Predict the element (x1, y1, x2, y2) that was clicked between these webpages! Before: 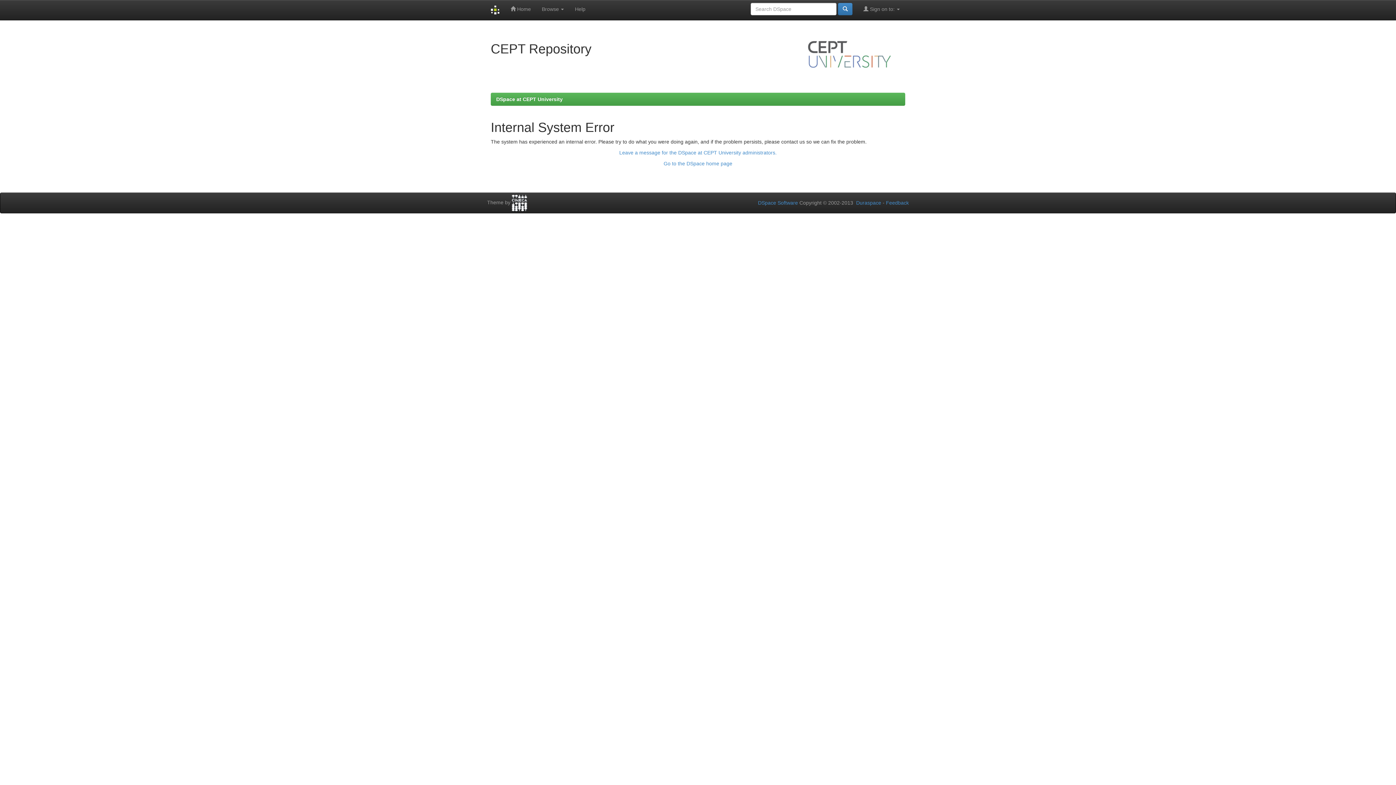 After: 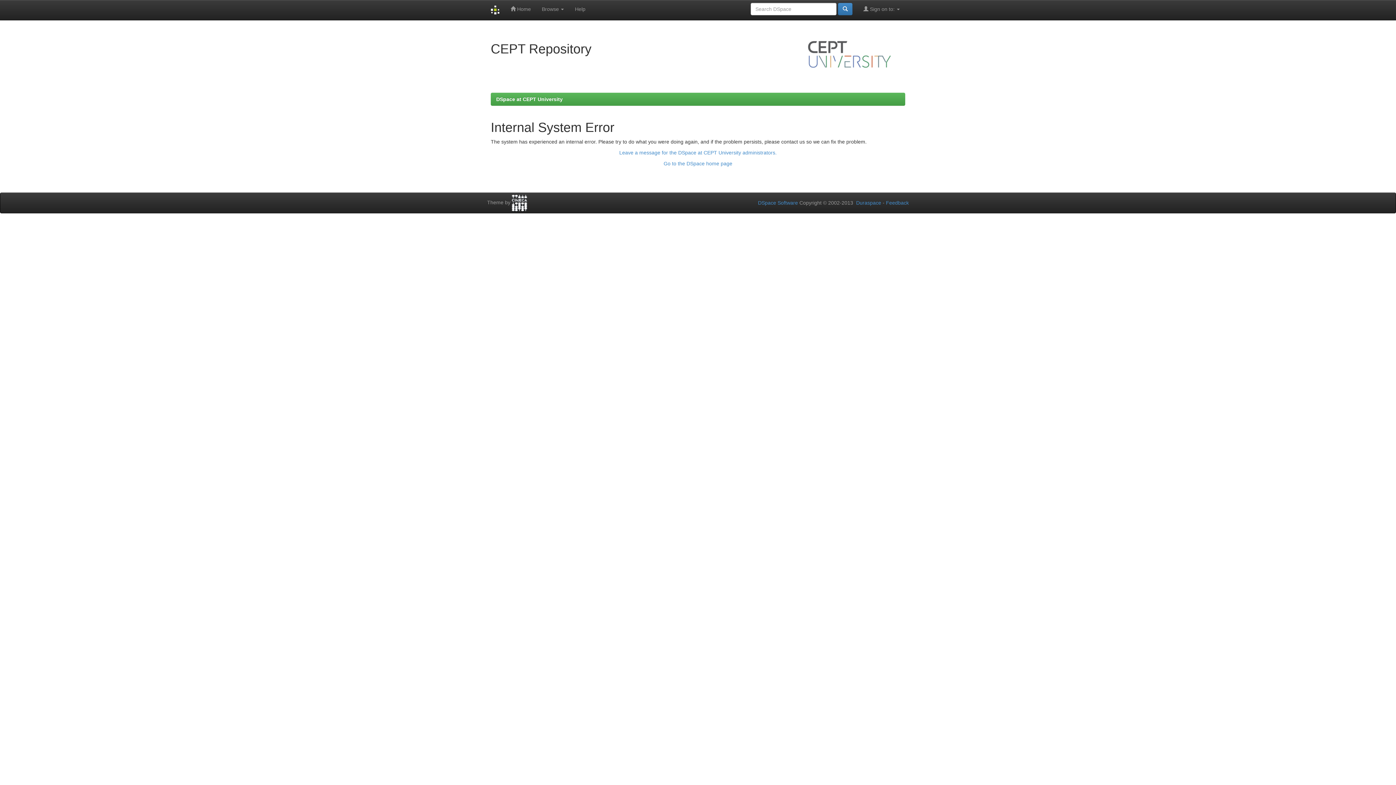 Action: bbox: (485, 0, 505, 20)